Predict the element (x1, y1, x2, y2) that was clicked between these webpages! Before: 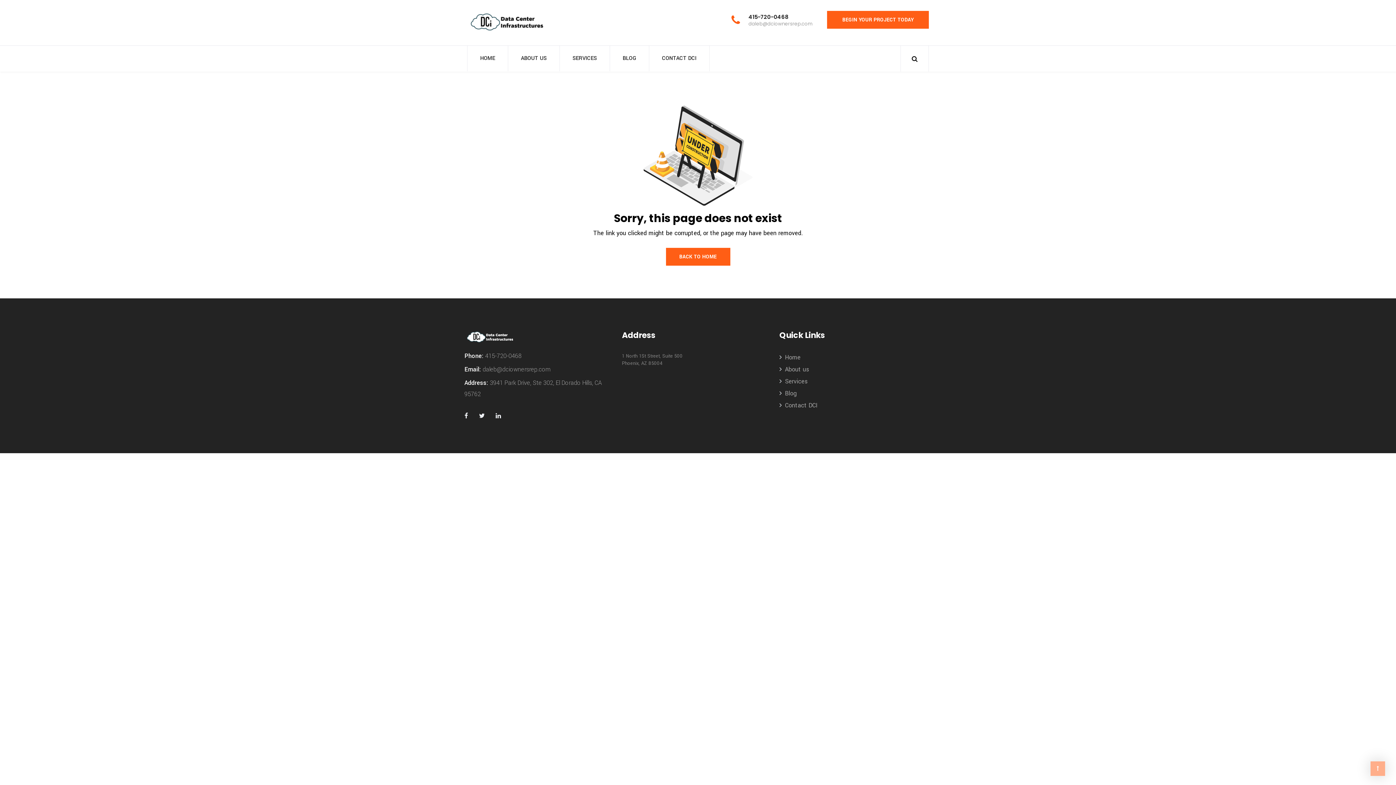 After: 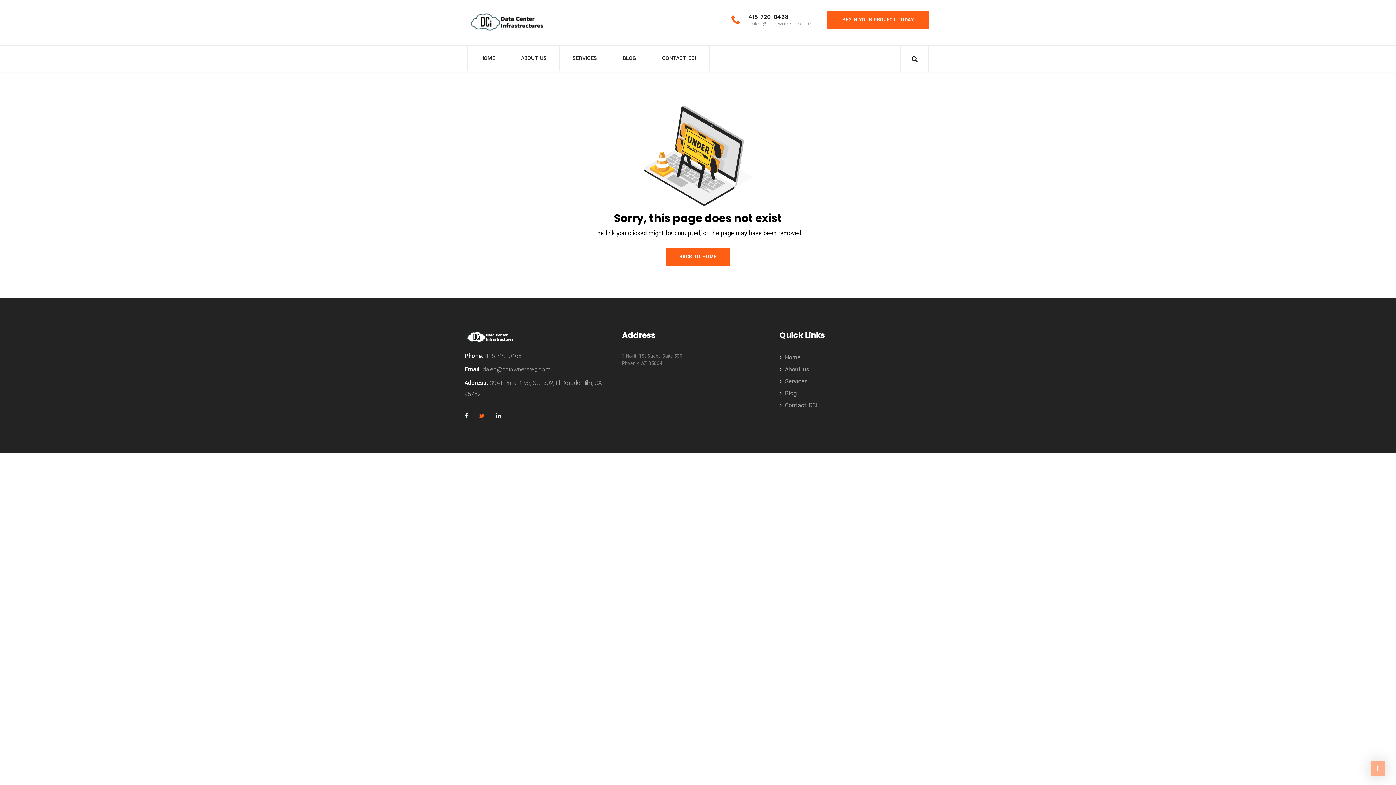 Action: bbox: (475, 408, 488, 423)